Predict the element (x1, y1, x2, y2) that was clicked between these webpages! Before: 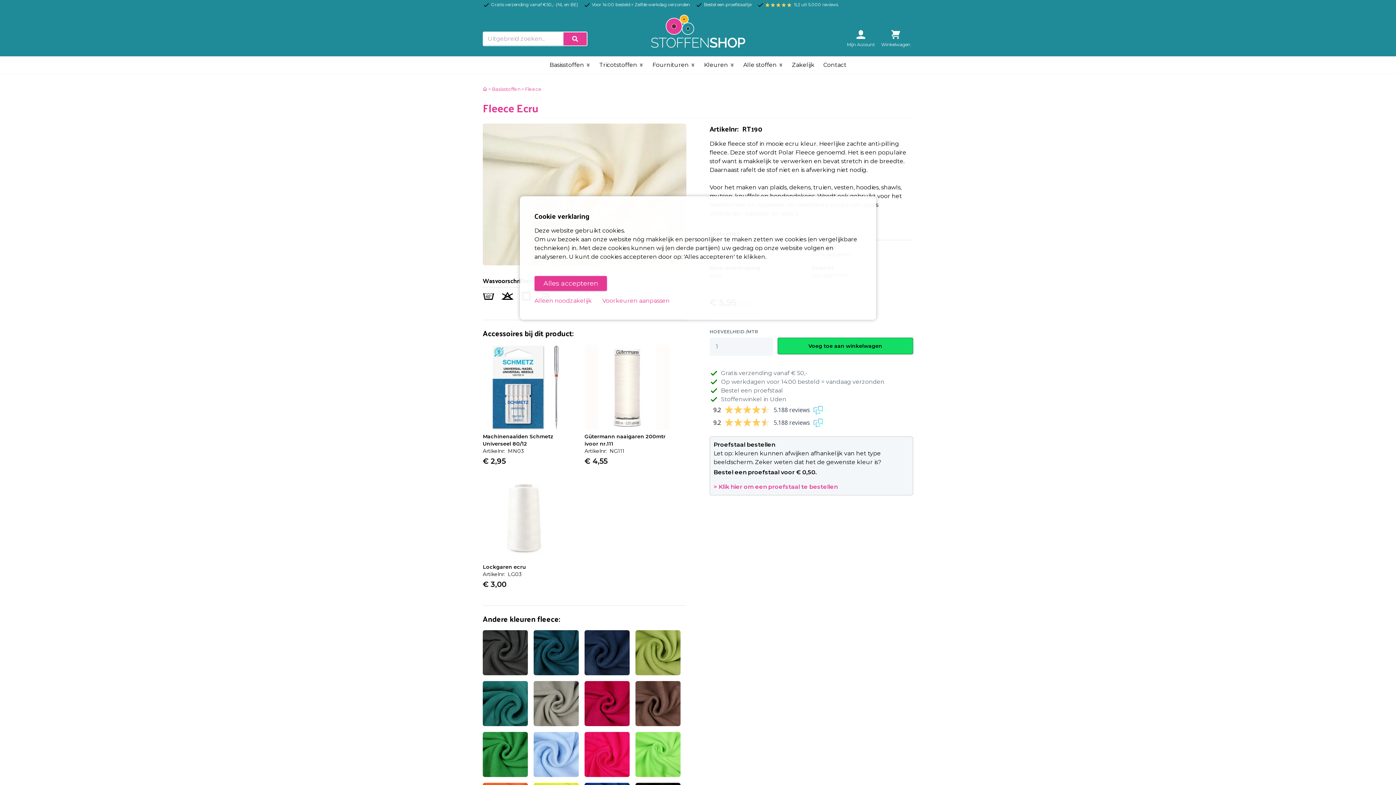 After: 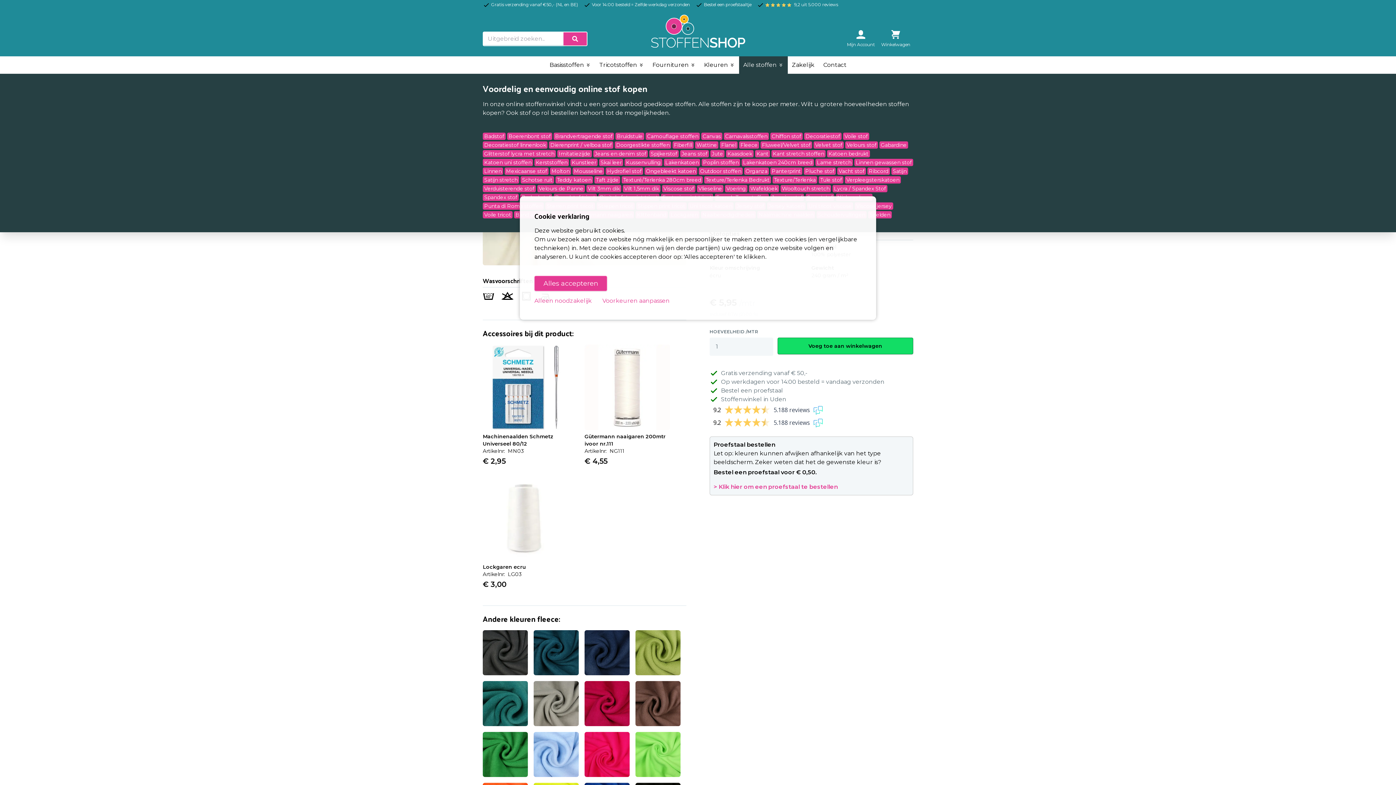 Action: label: Alle stoffen  bbox: (739, 56, 787, 73)